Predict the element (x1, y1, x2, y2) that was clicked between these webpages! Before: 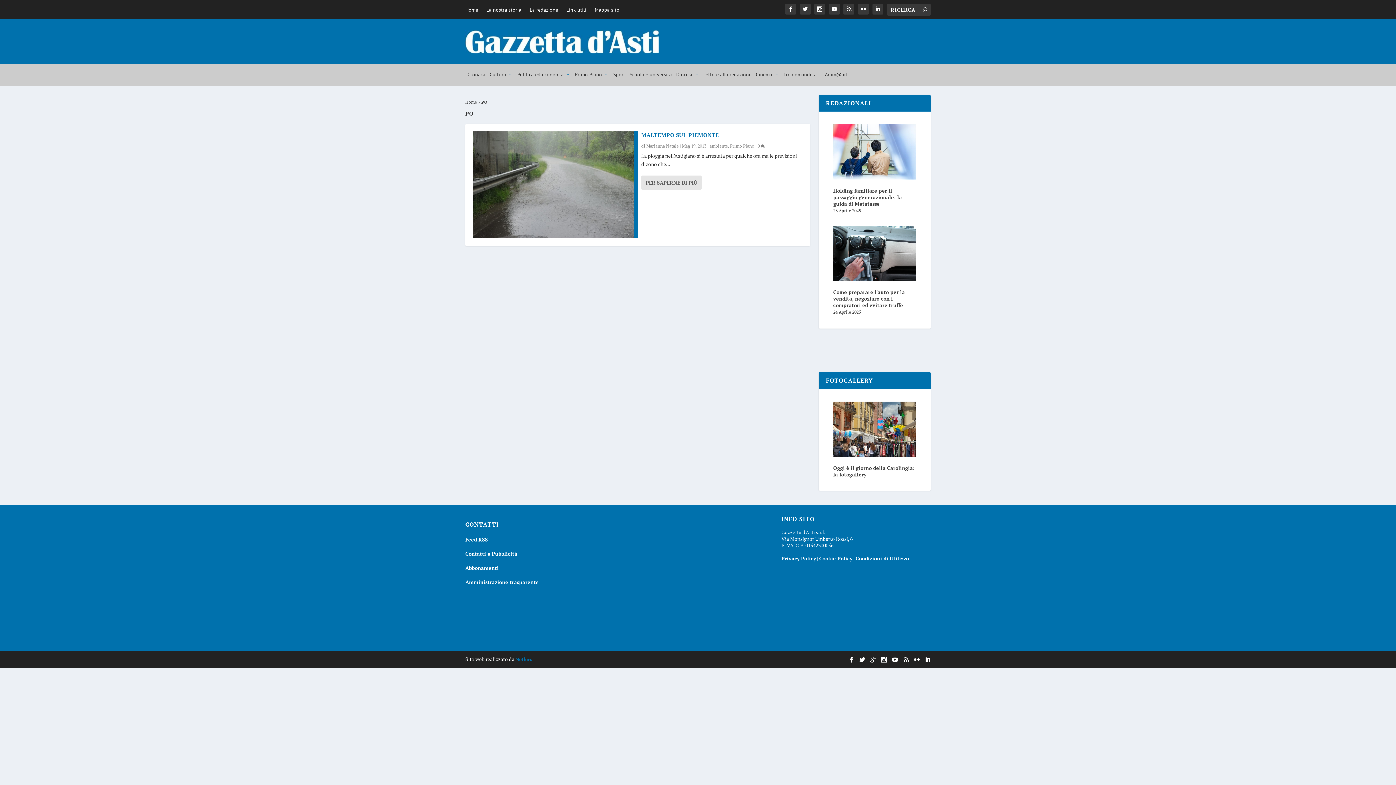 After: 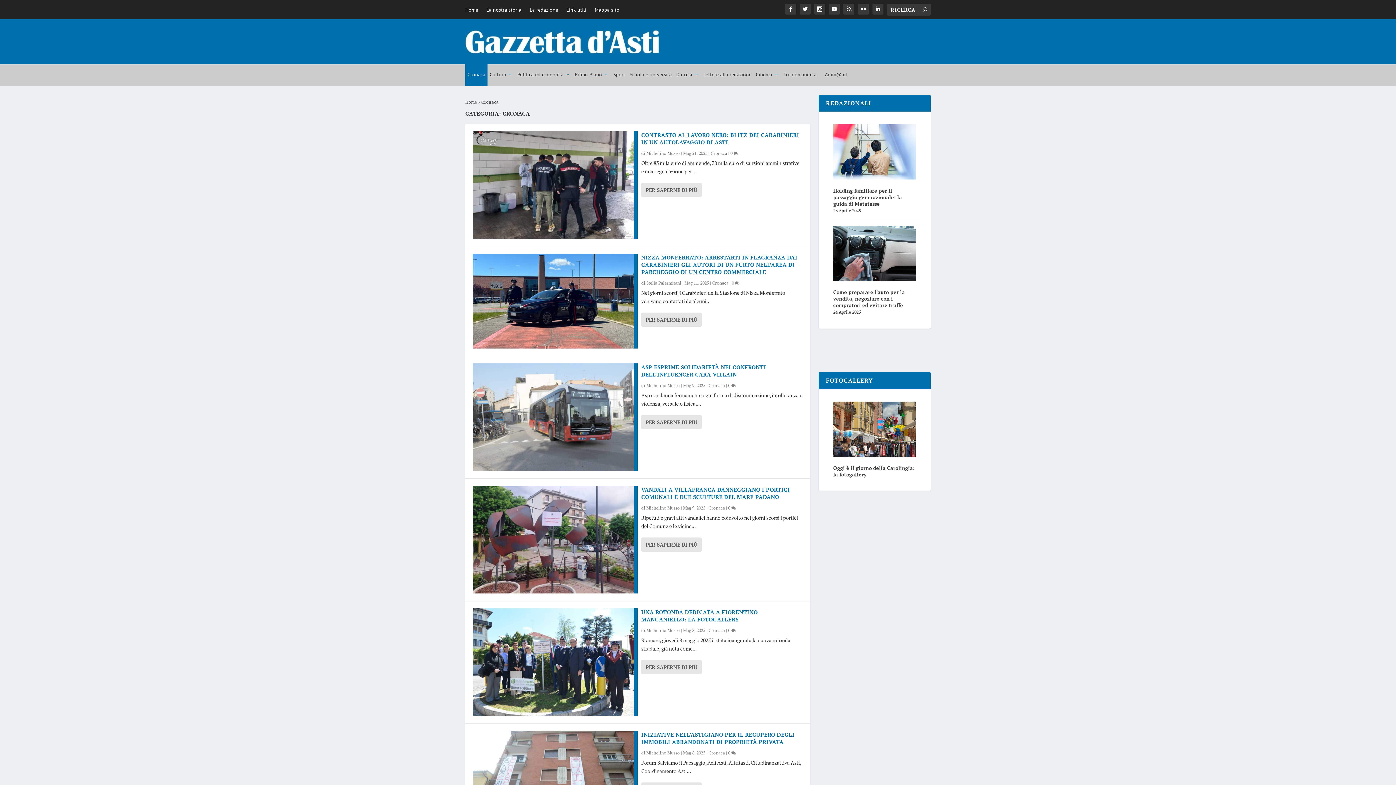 Action: bbox: (465, 64, 487, 86) label: Cronaca